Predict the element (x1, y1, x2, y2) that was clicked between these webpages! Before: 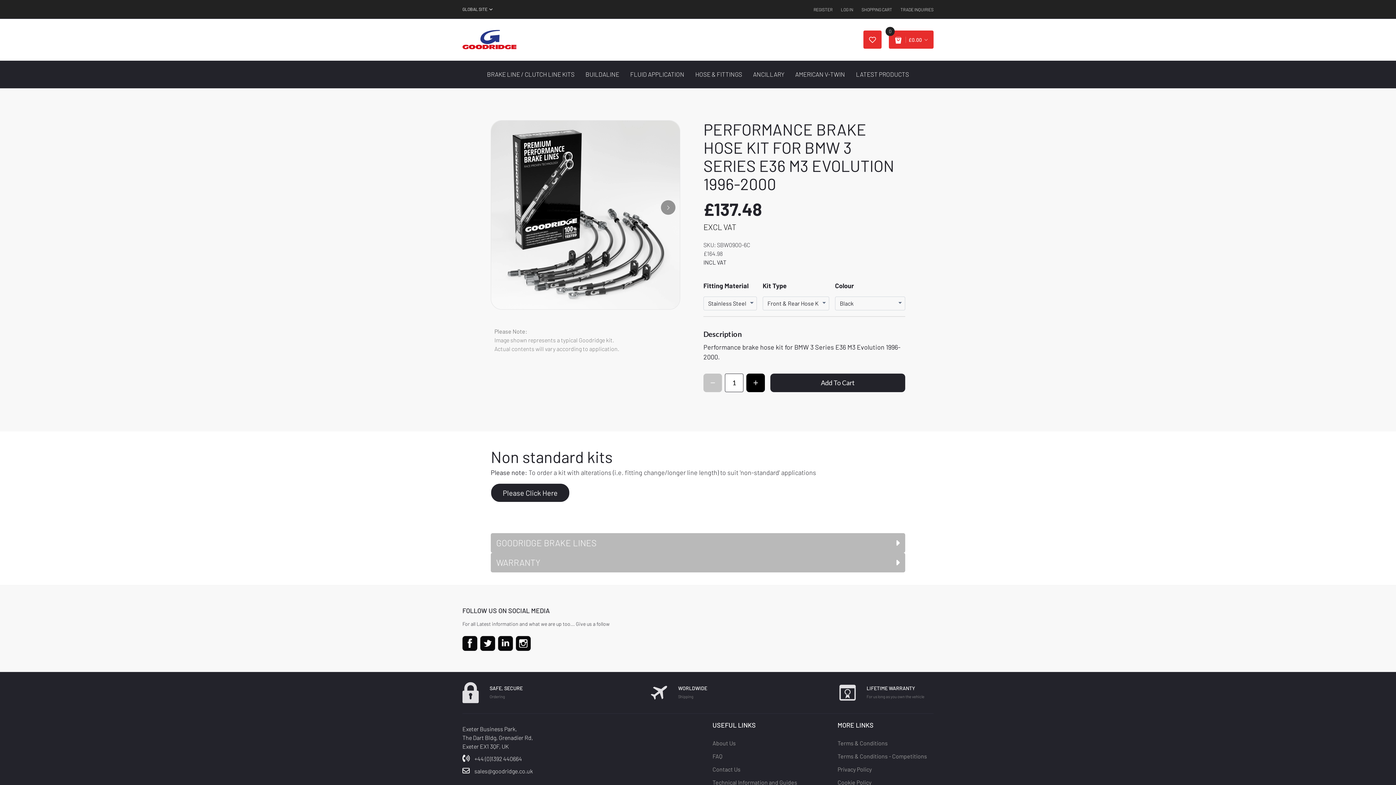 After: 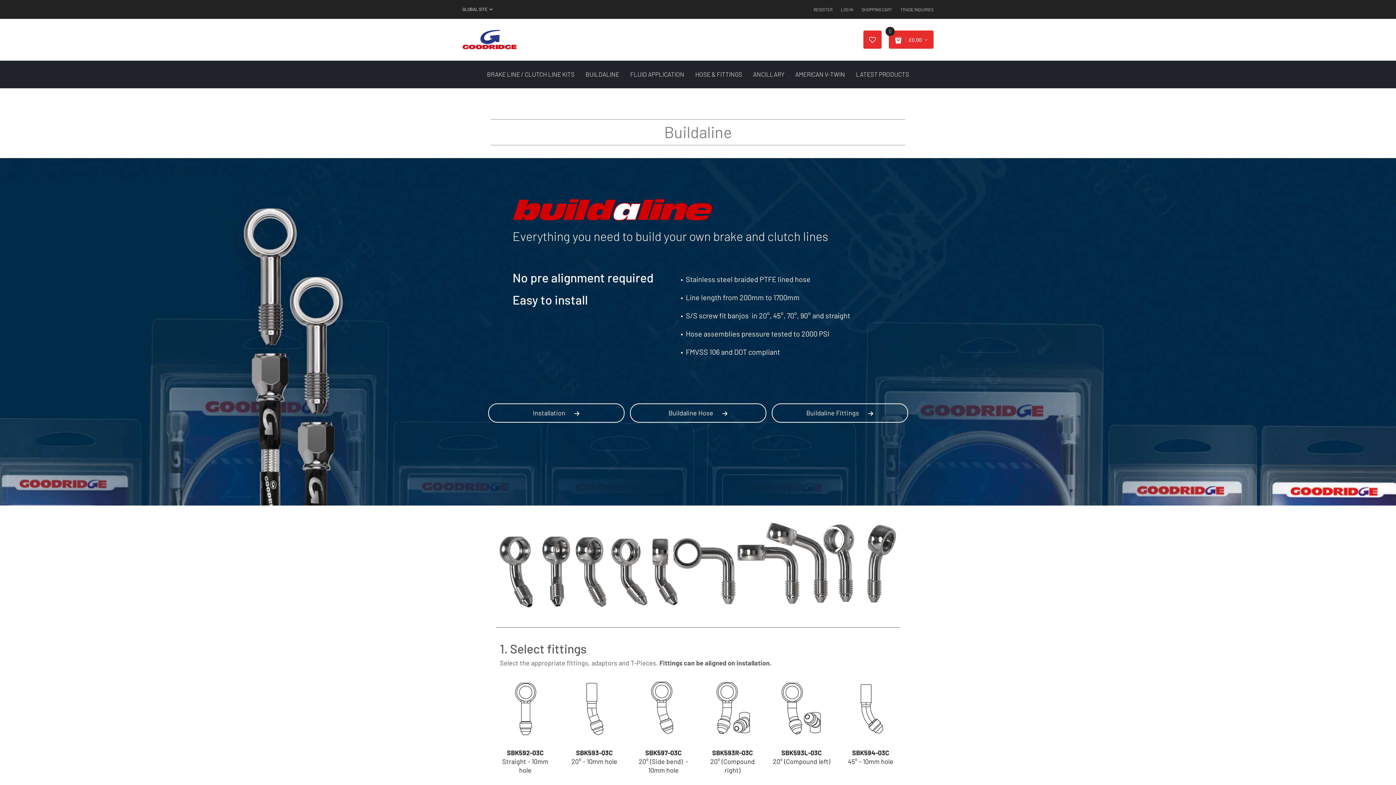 Action: bbox: (580, 61, 624, 87) label: BUILDALINE